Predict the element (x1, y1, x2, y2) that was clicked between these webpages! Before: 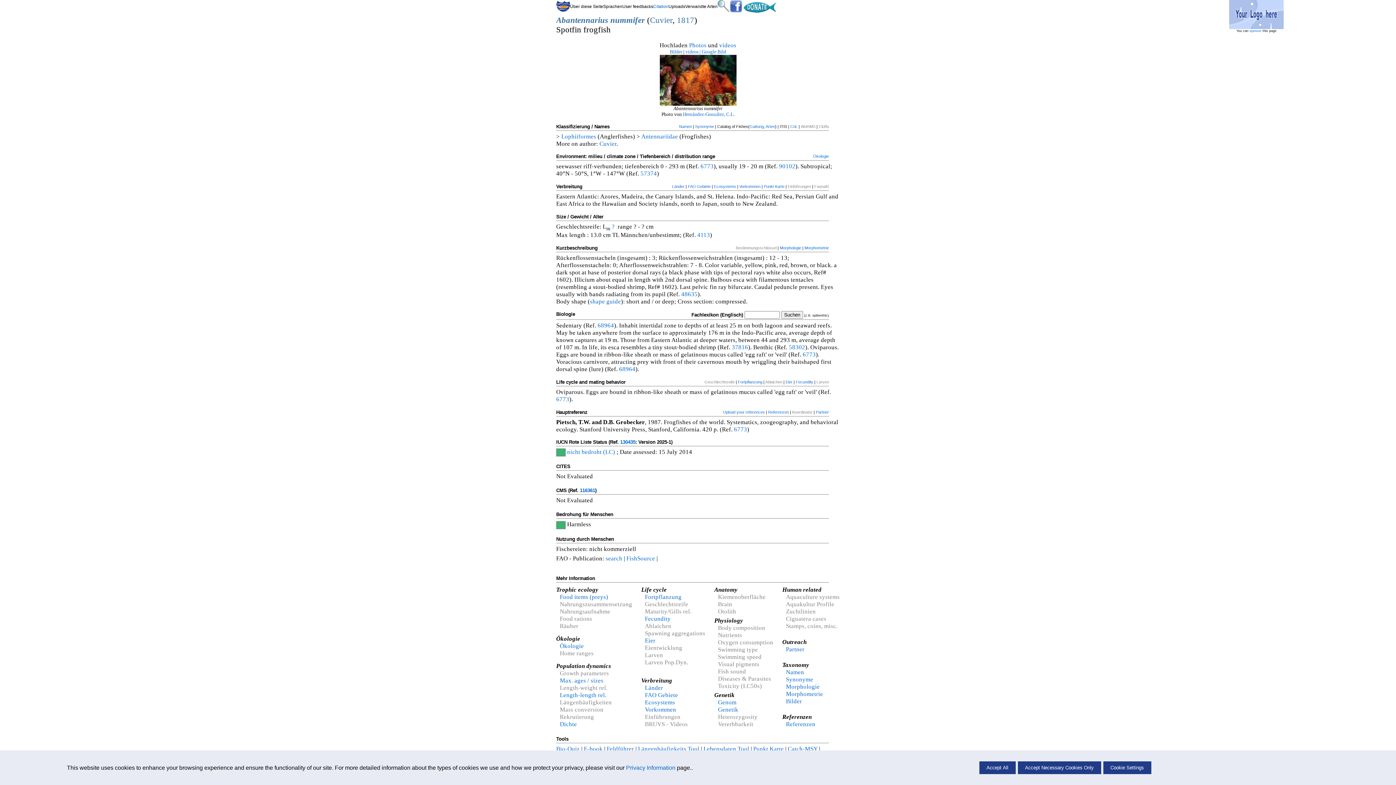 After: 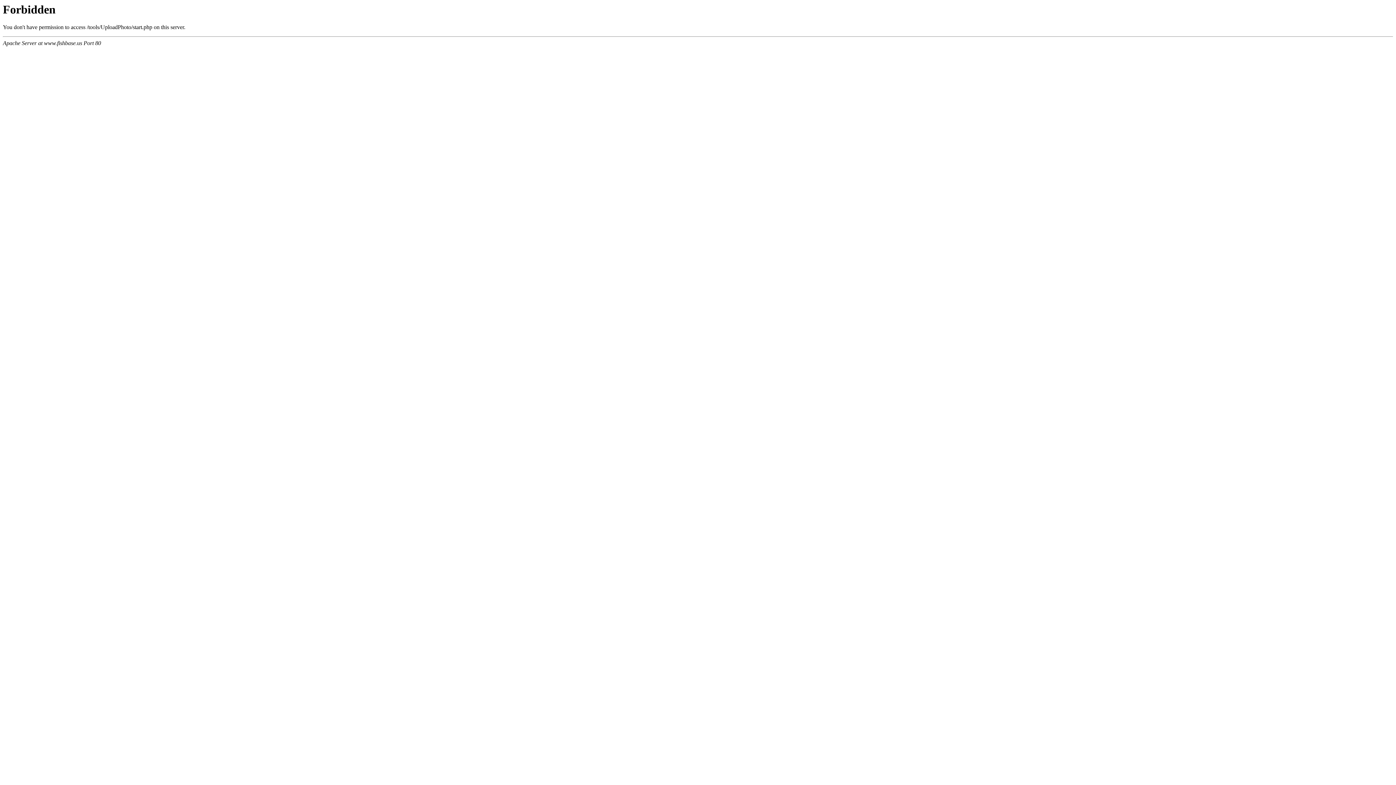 Action: label: Photos bbox: (689, 41, 706, 48)